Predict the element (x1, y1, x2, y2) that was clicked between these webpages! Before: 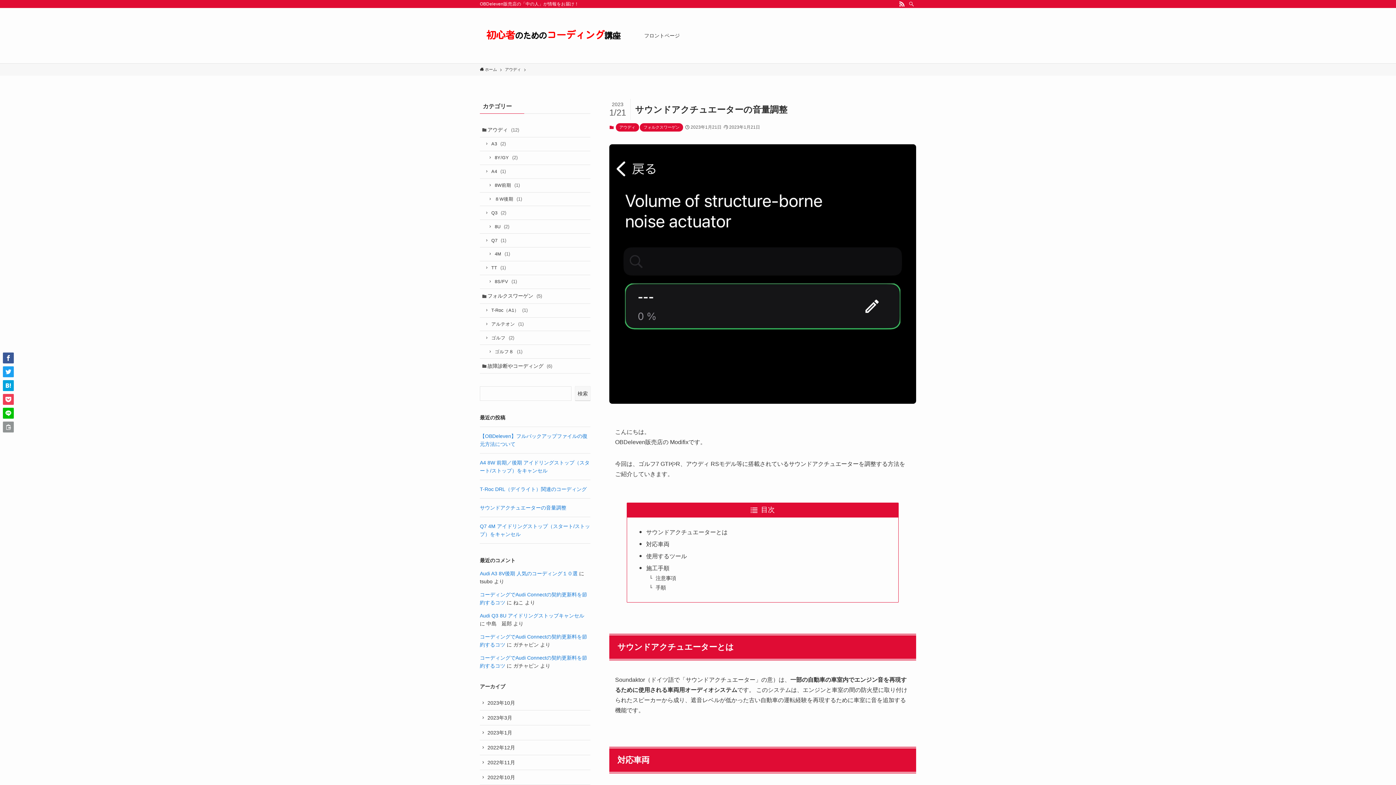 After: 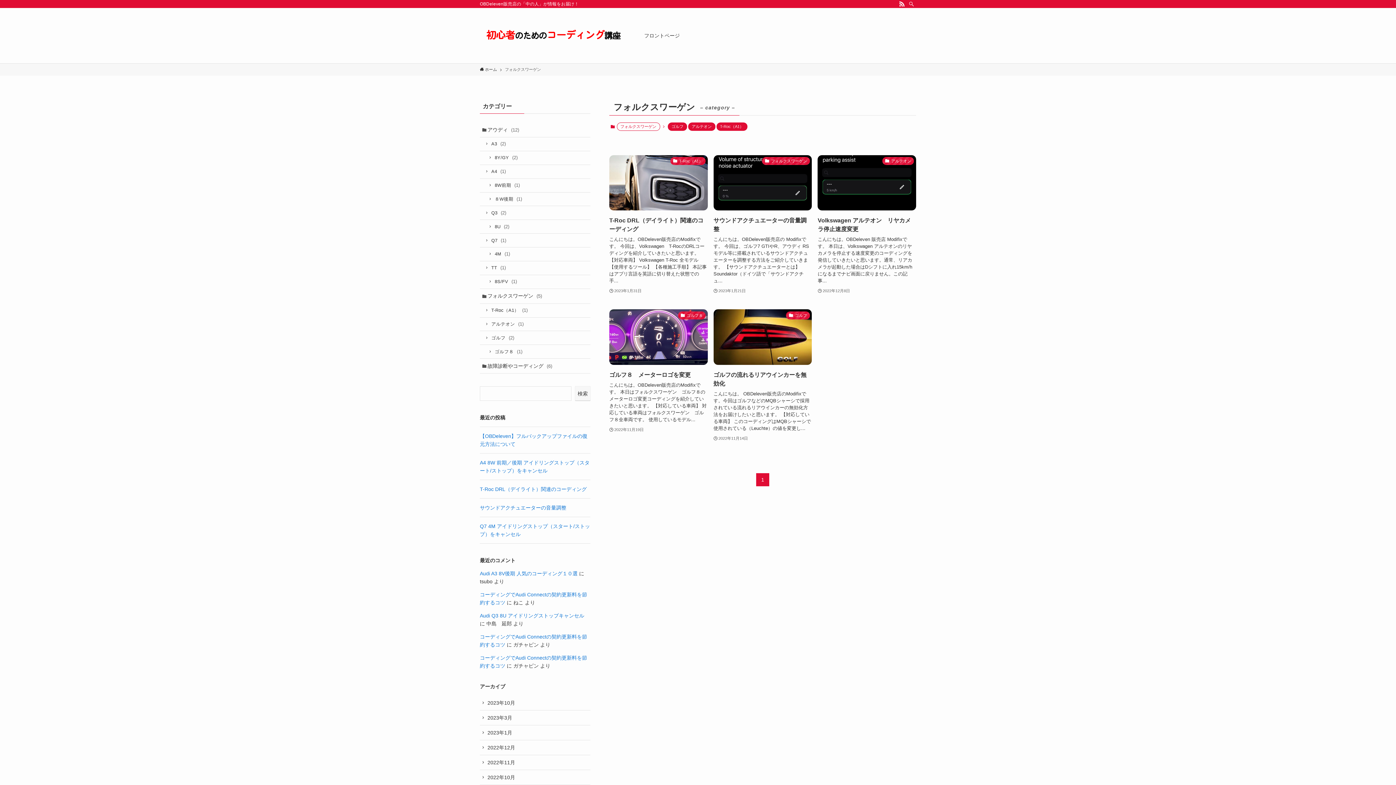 Action: label: フォルクスワーゲン bbox: (640, 123, 683, 131)